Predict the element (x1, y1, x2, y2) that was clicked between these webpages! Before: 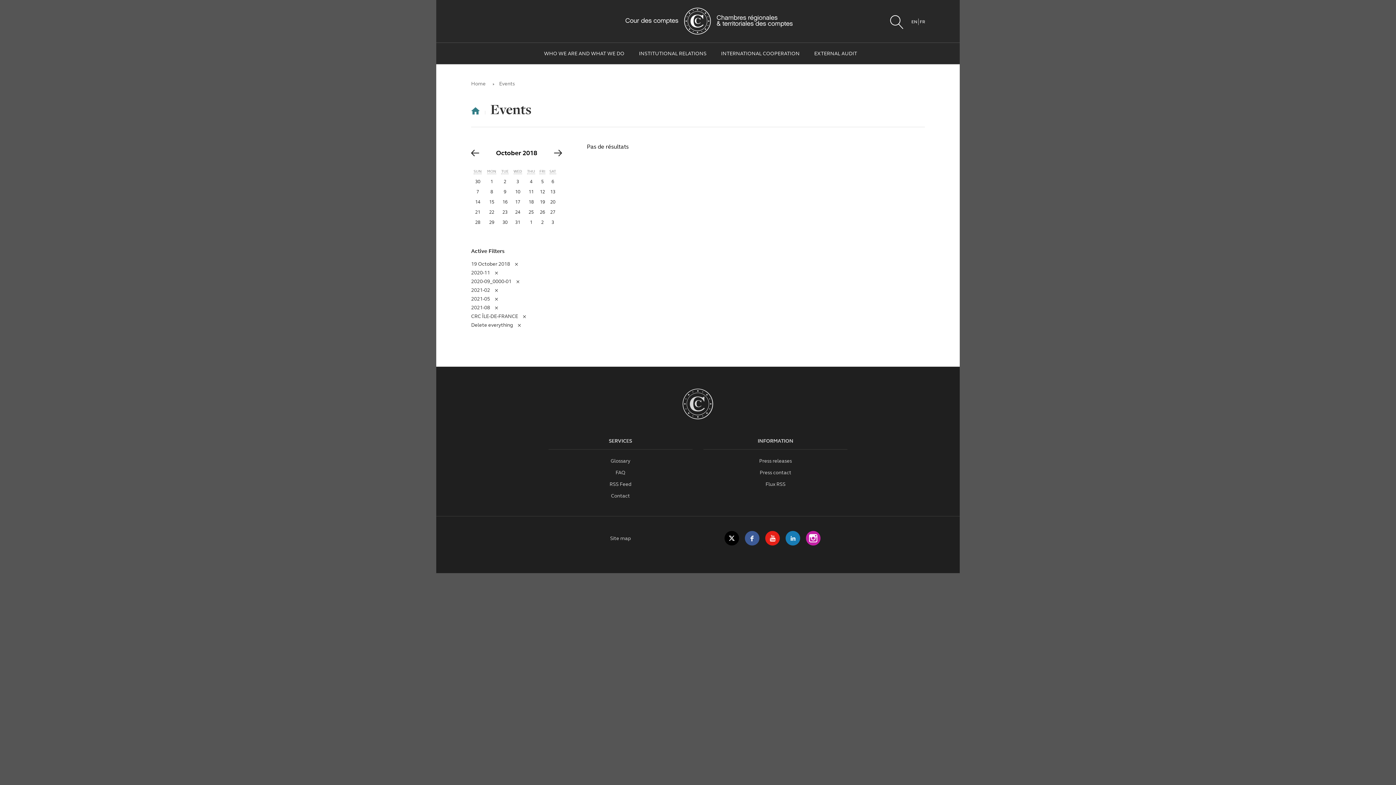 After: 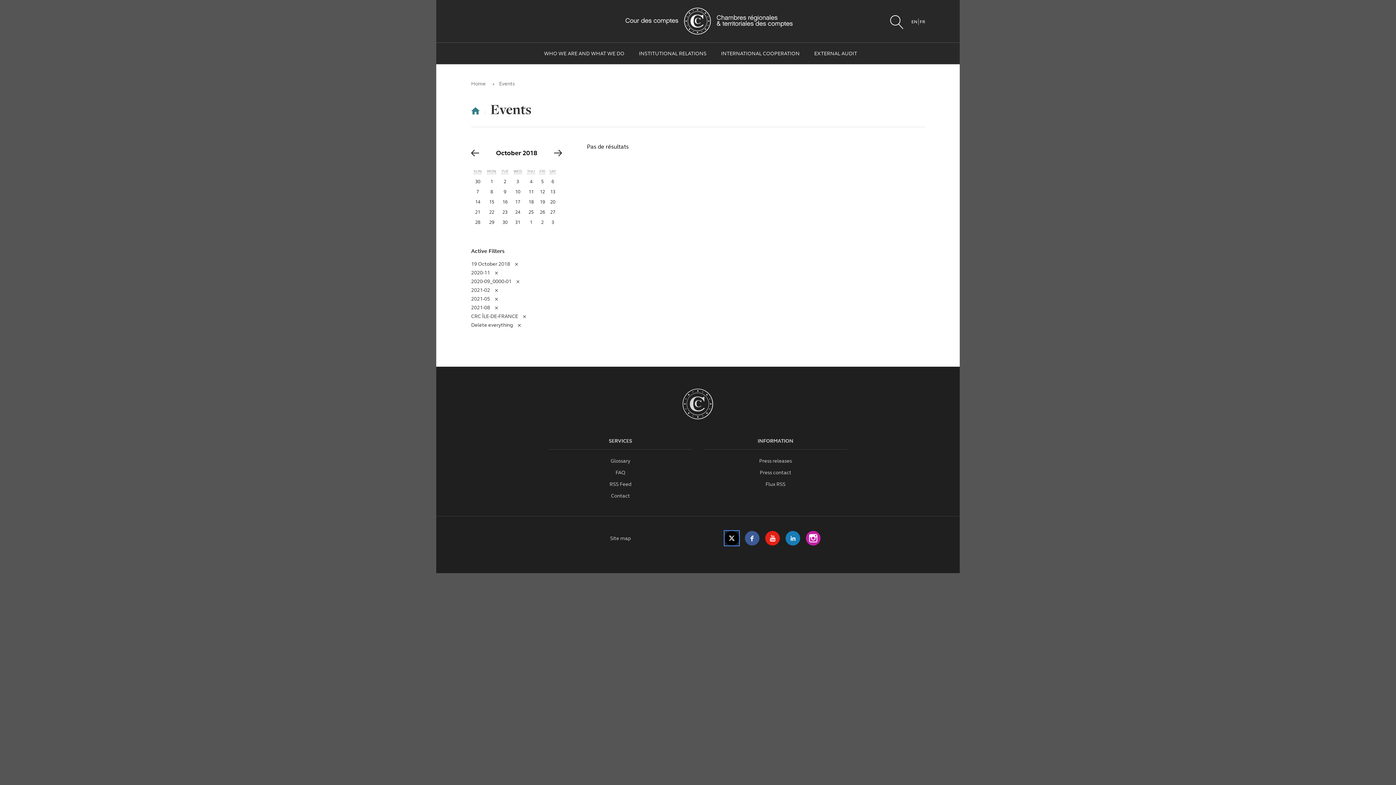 Action: bbox: (724, 531, 739, 545) label: Follow us on X